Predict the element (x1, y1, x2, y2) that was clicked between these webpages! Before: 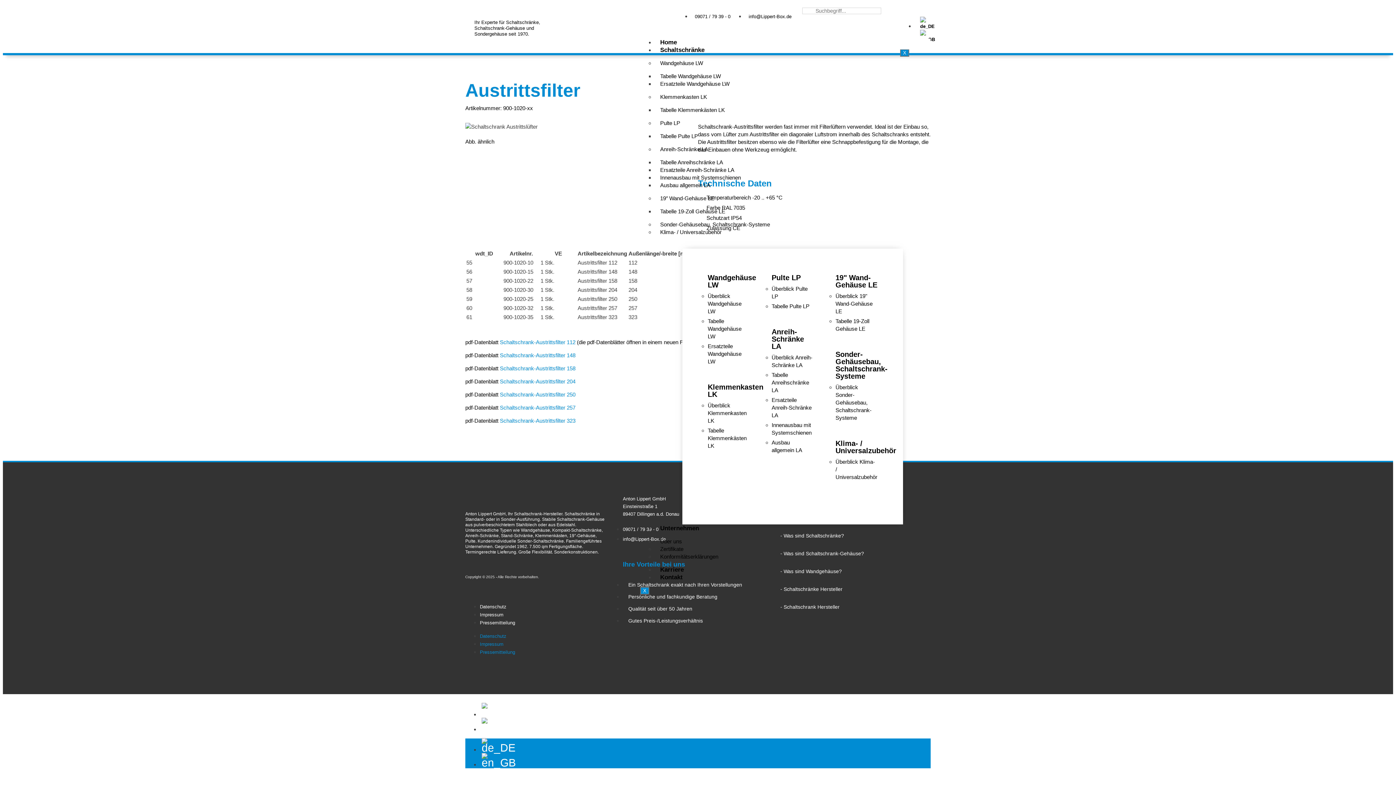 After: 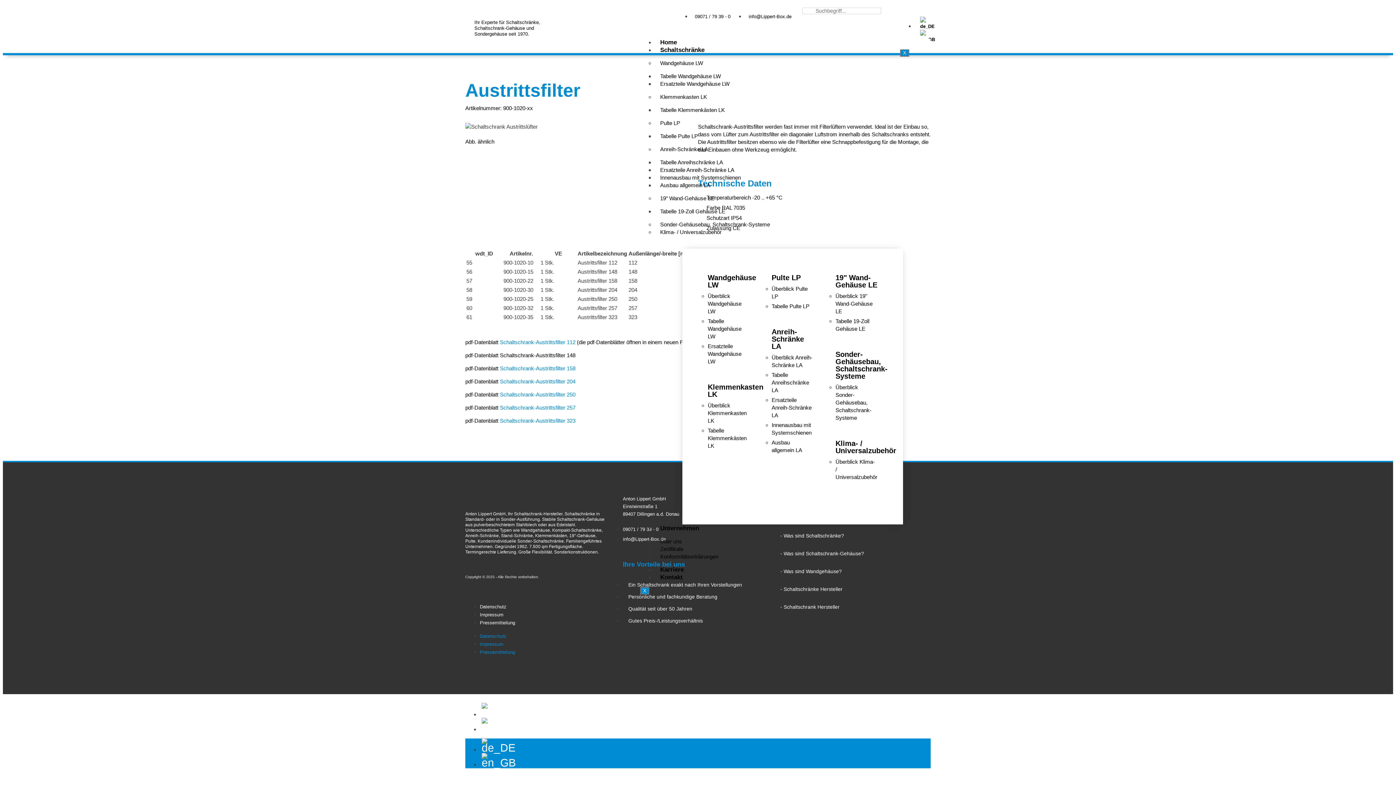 Action: label: Schaltschrank-Austrittsfilter 148 bbox: (500, 352, 575, 358)